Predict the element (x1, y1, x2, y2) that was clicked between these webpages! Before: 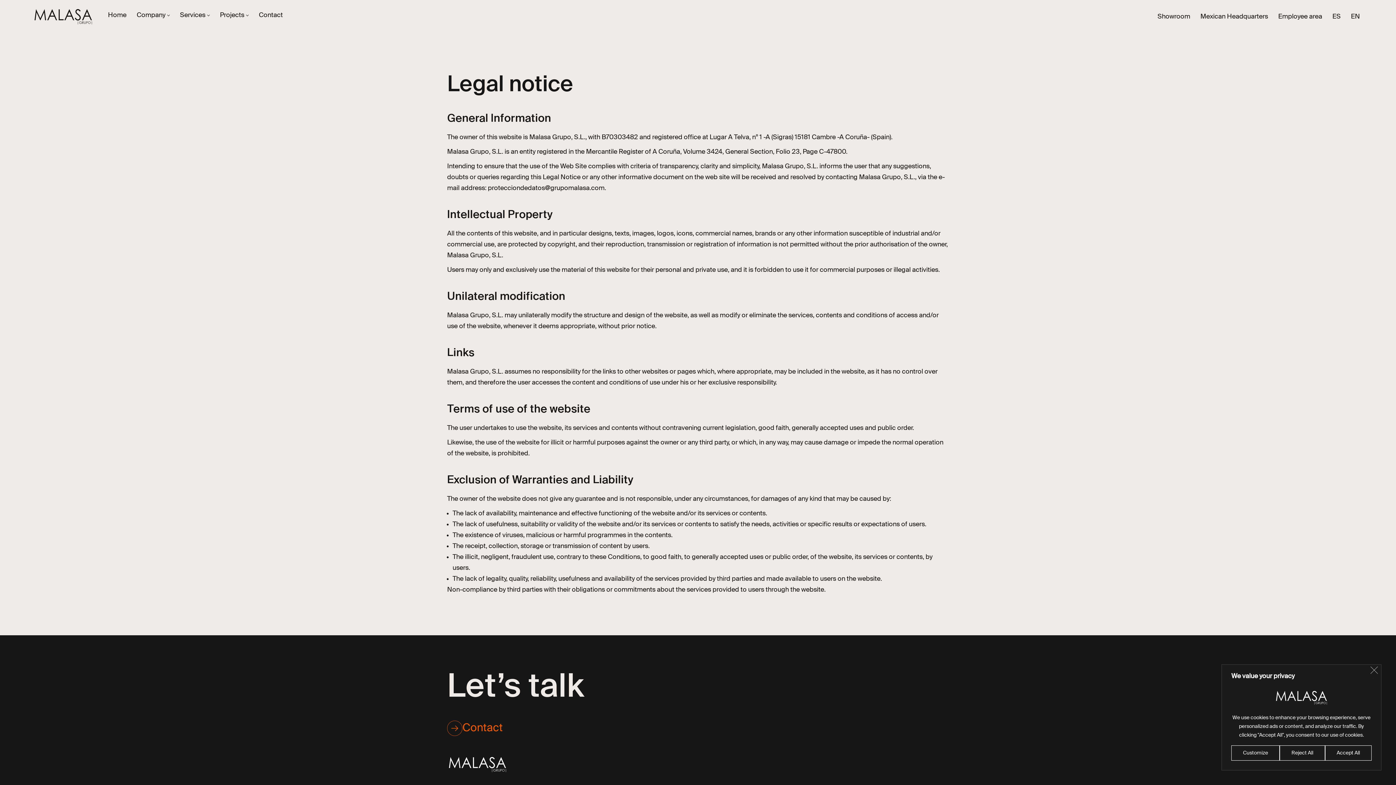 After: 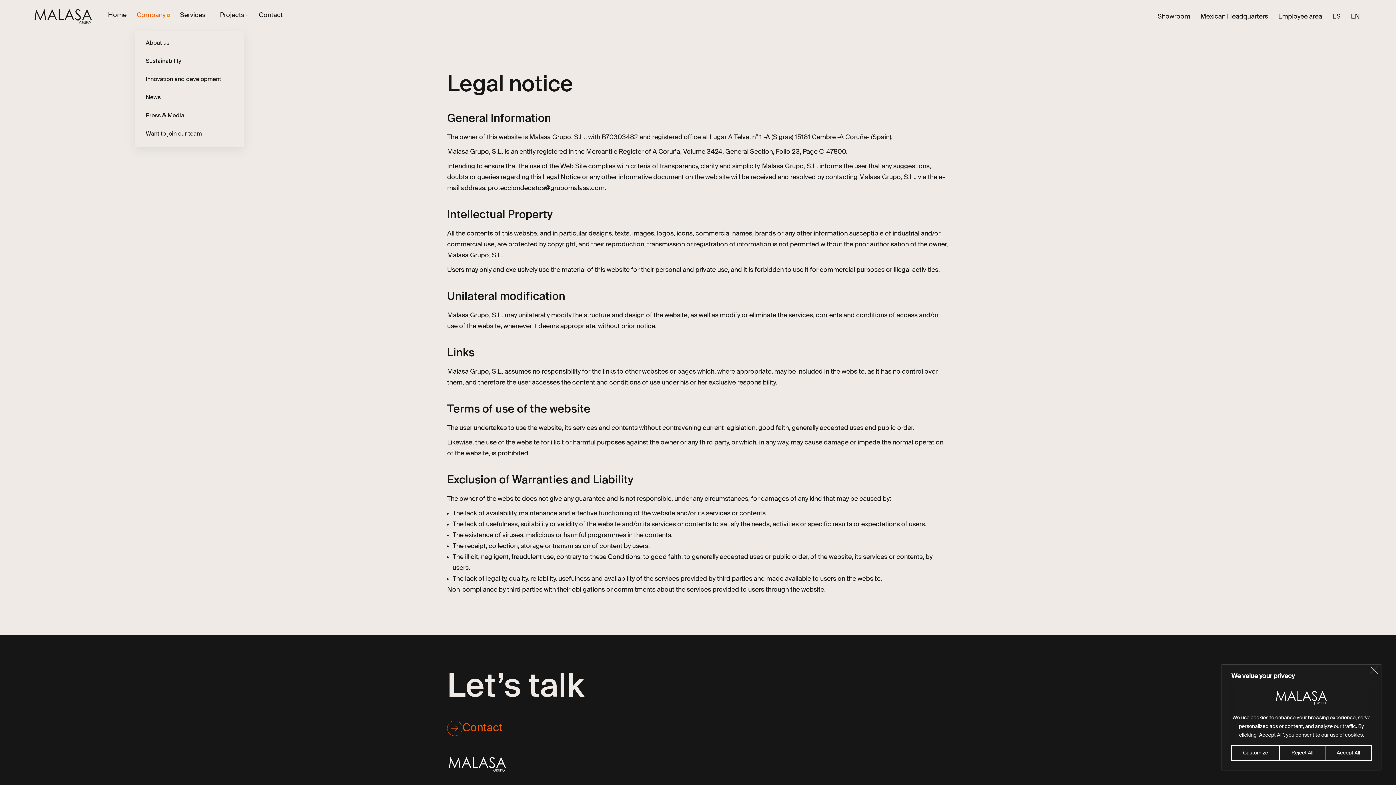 Action: label: Open Submenu bbox: (167, 14, 169, 16)